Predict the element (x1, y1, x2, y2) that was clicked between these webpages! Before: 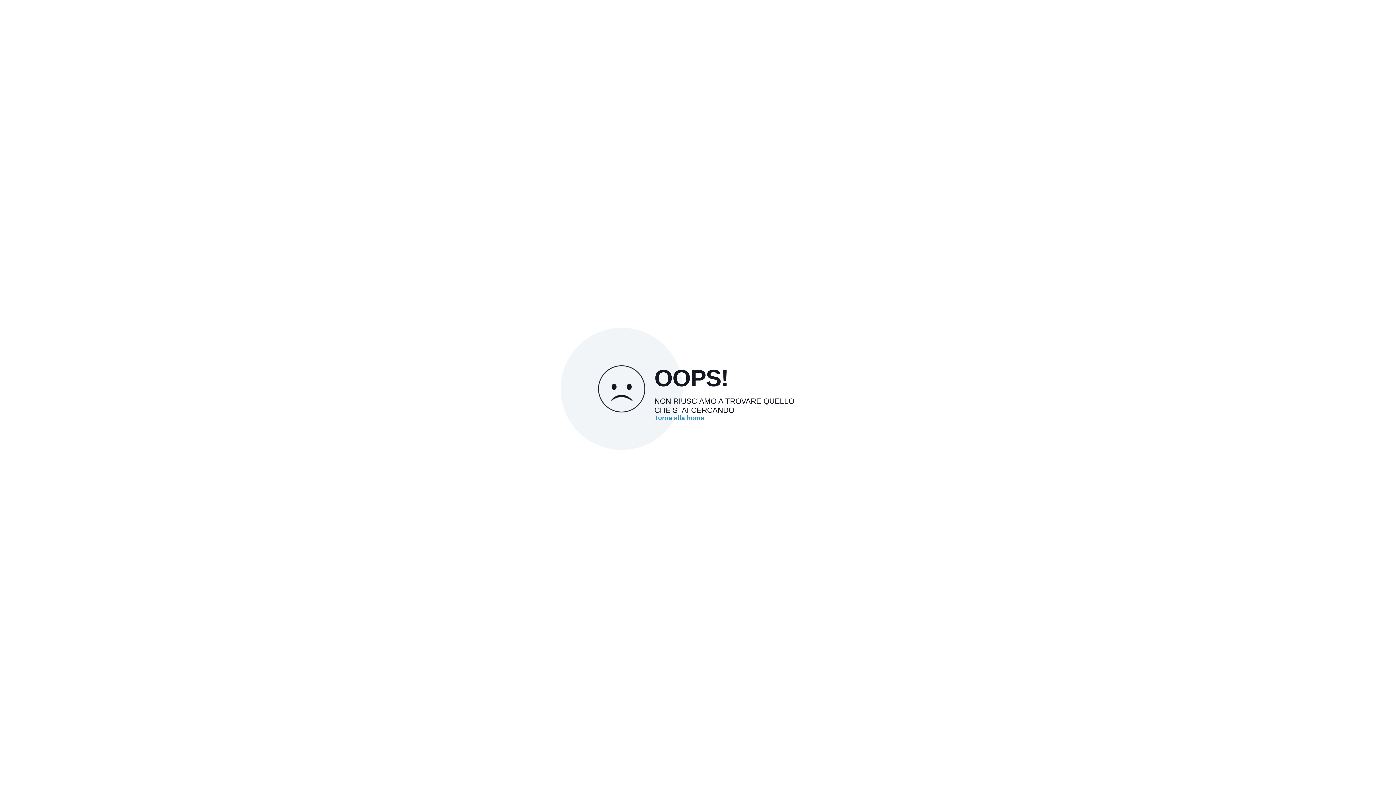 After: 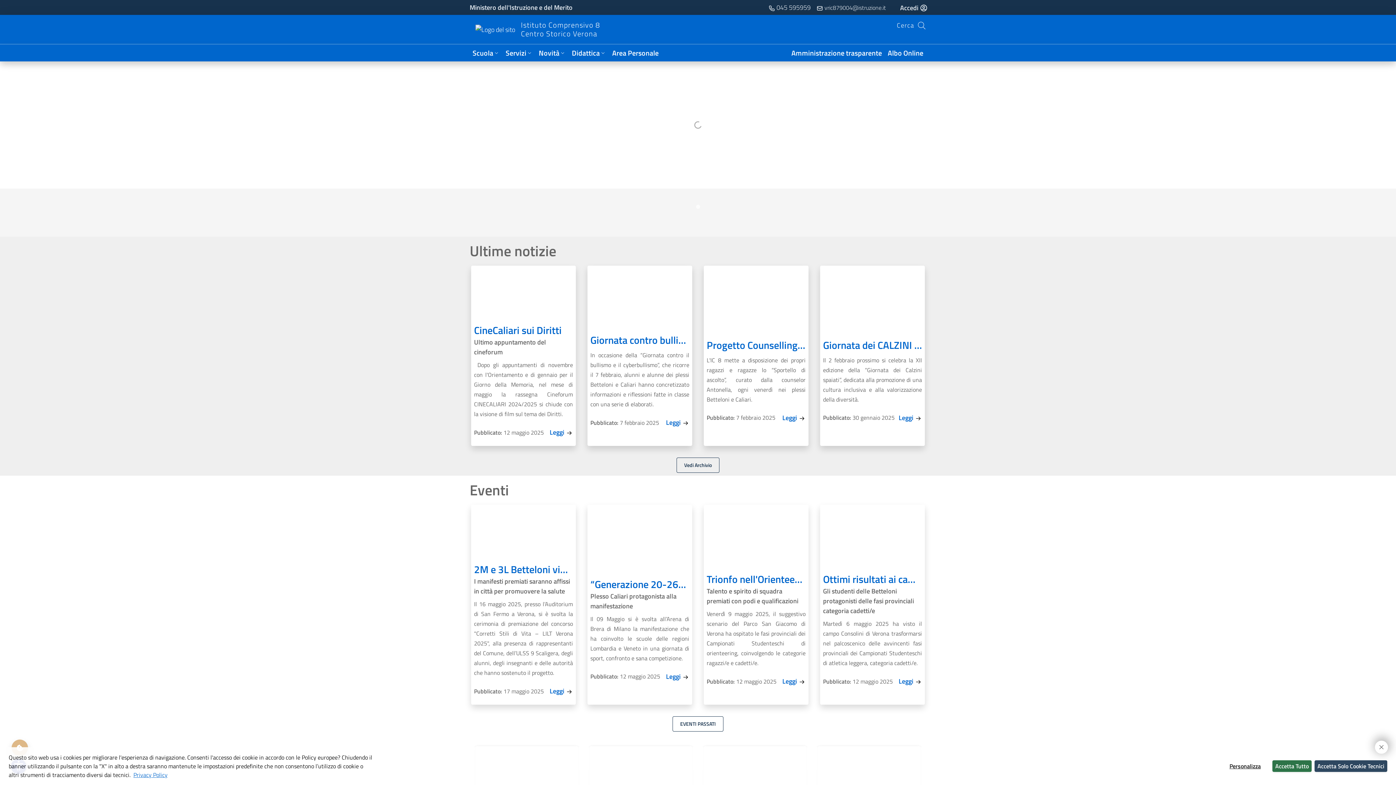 Action: bbox: (654, 414, 704, 421) label: Torna alla home